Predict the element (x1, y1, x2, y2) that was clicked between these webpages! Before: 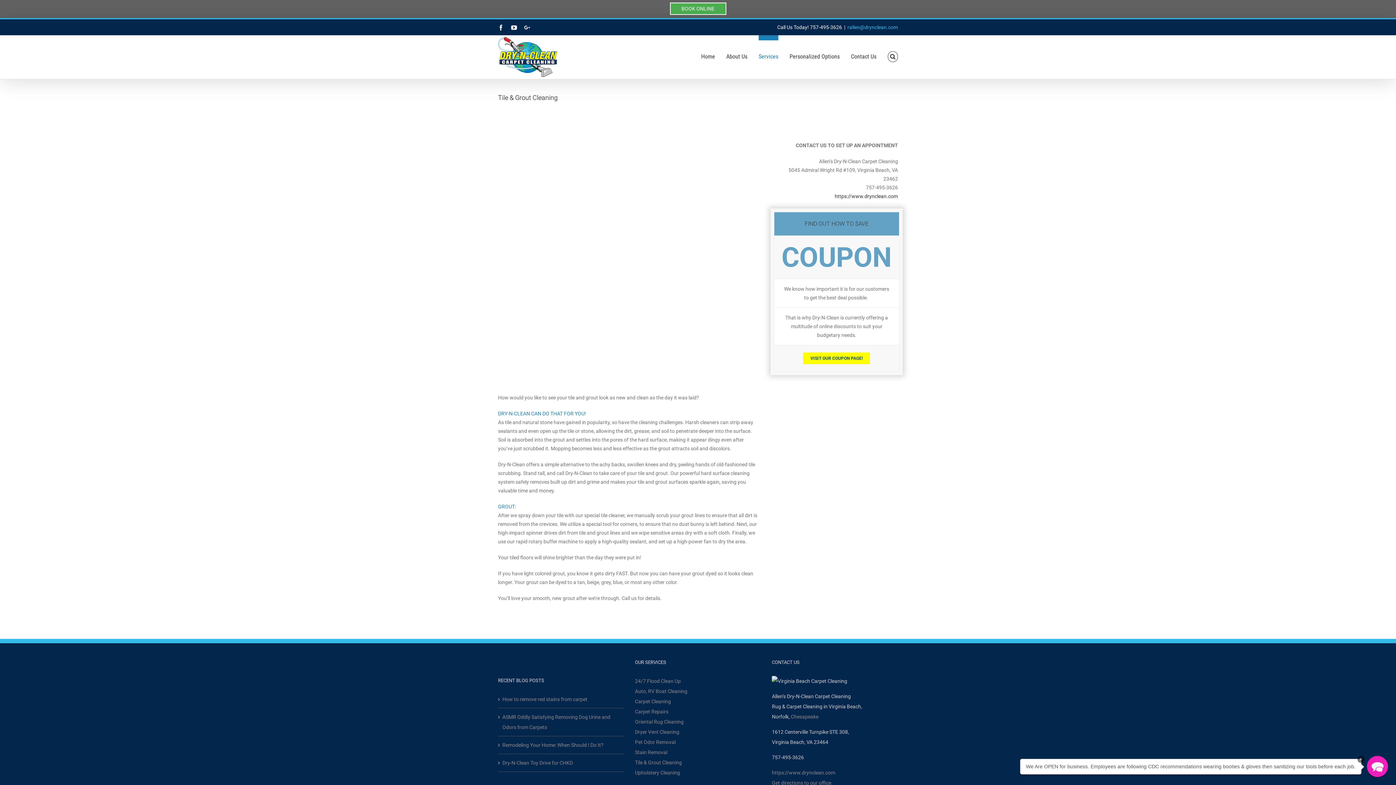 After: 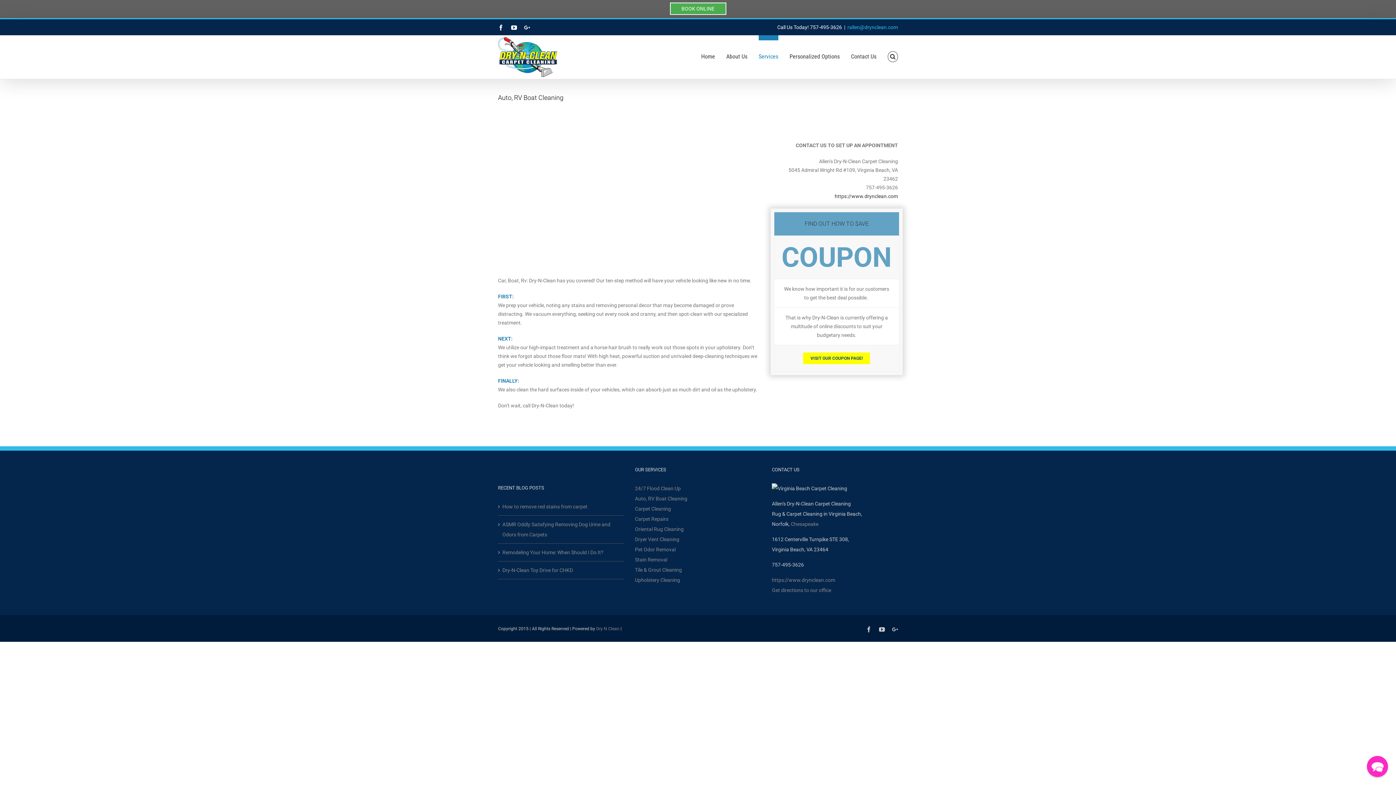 Action: label: Auto, RV Boat Cleaning bbox: (635, 688, 687, 694)